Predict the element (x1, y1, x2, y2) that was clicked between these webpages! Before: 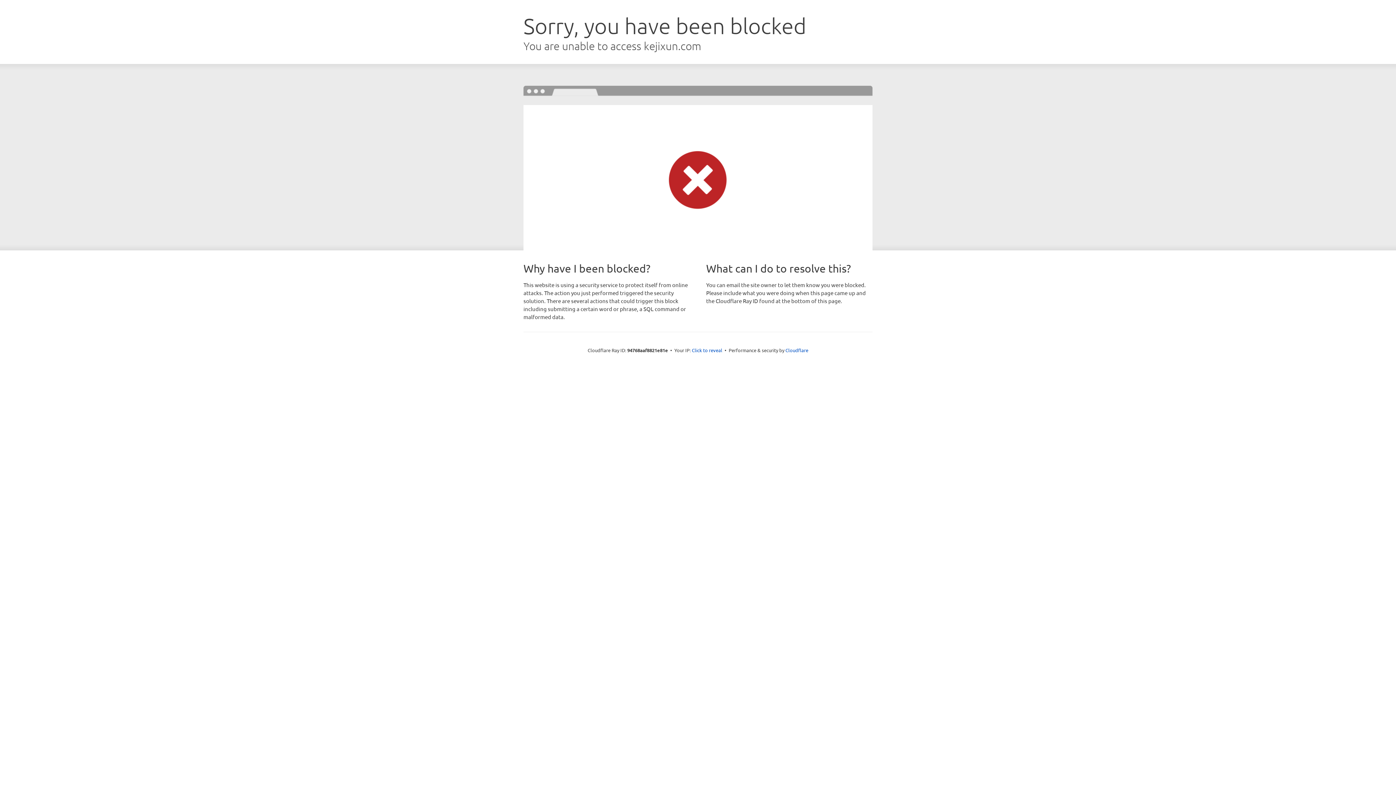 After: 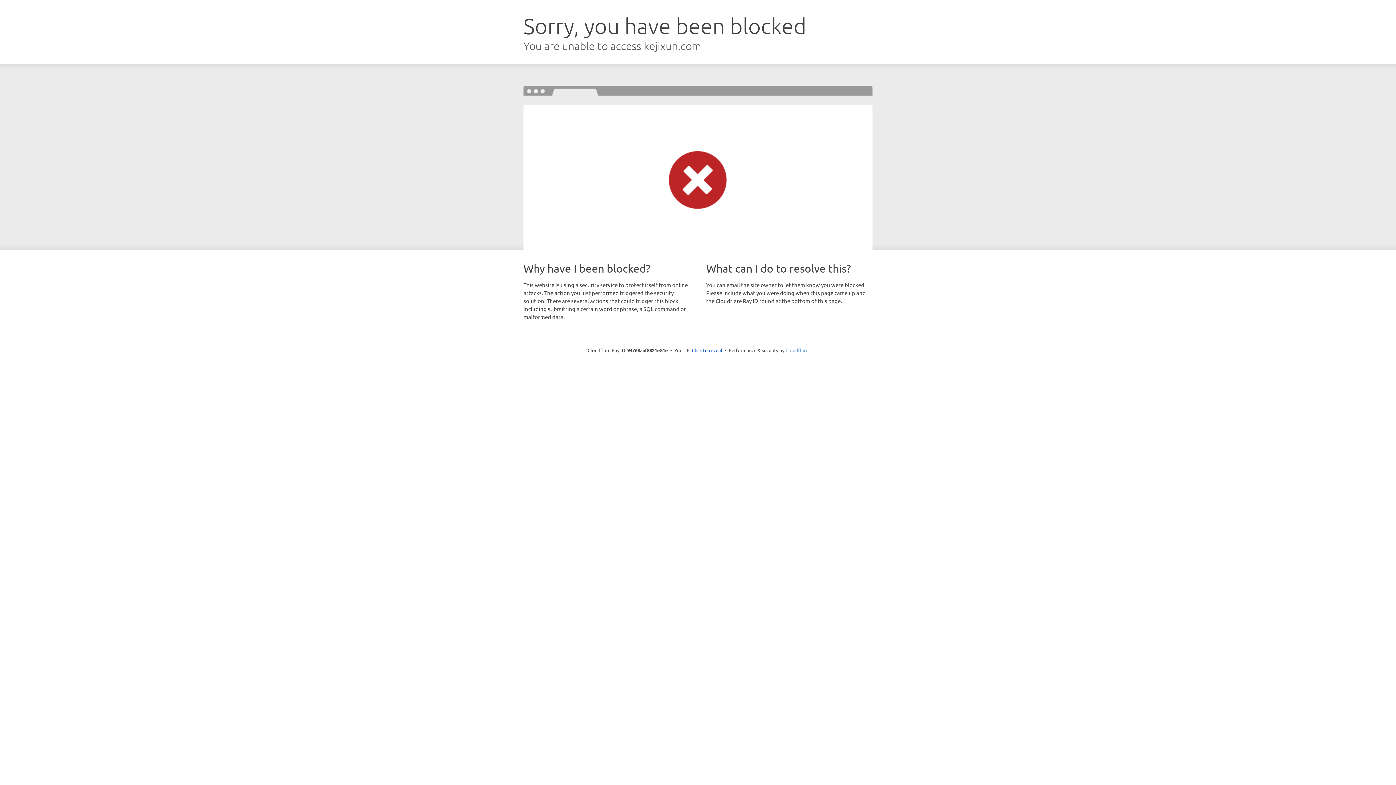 Action: bbox: (785, 347, 808, 353) label: Cloudflare